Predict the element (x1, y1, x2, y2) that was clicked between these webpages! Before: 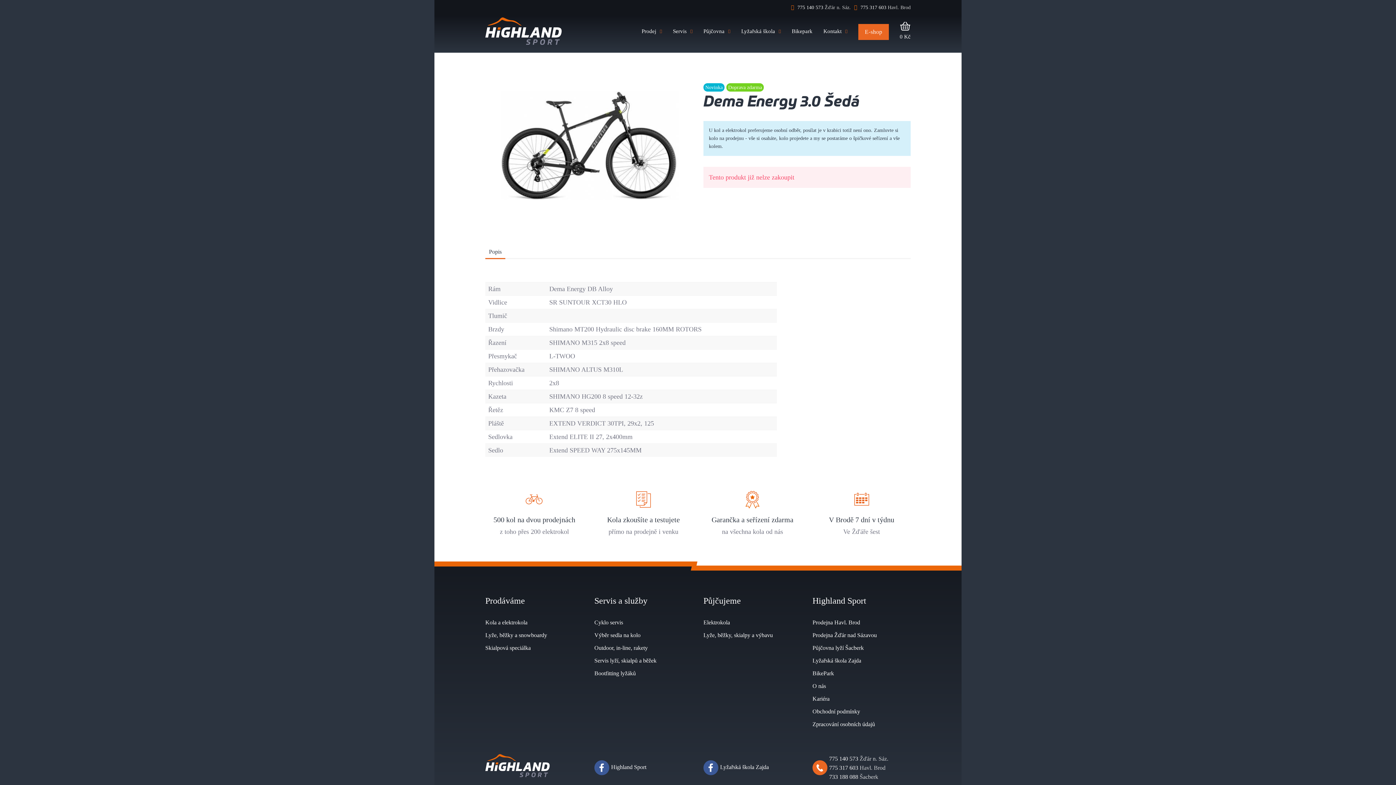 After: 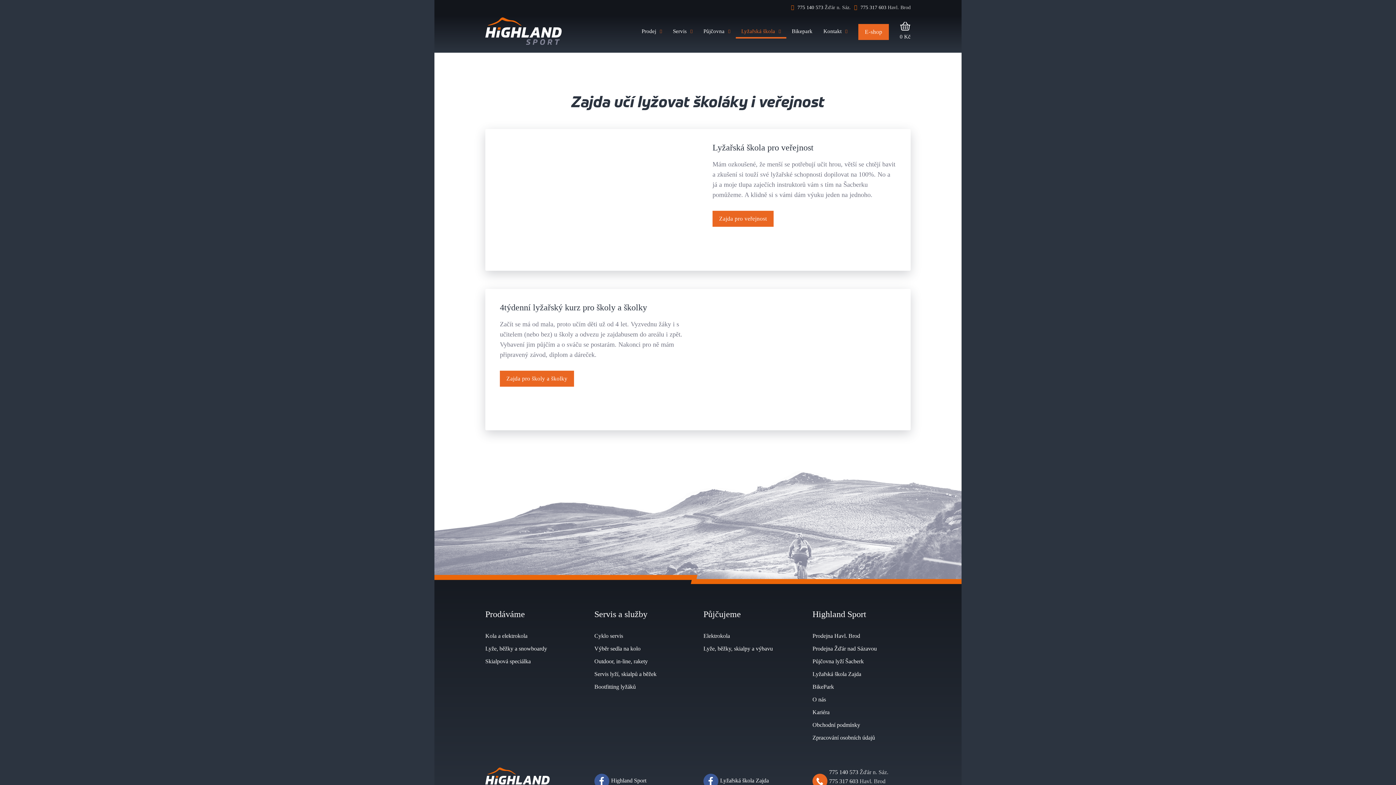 Action: bbox: (812, 657, 861, 664) label: Lyžařská škola Zajda